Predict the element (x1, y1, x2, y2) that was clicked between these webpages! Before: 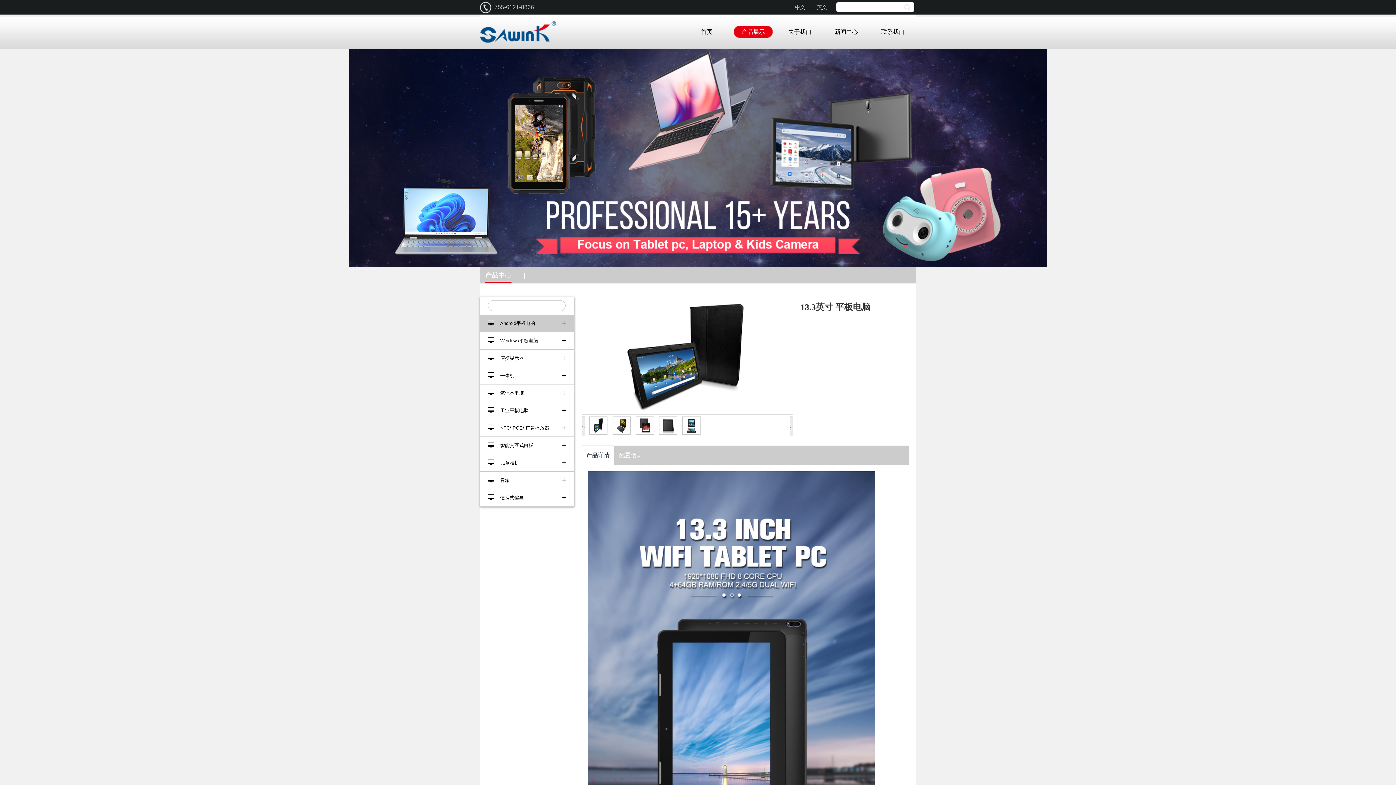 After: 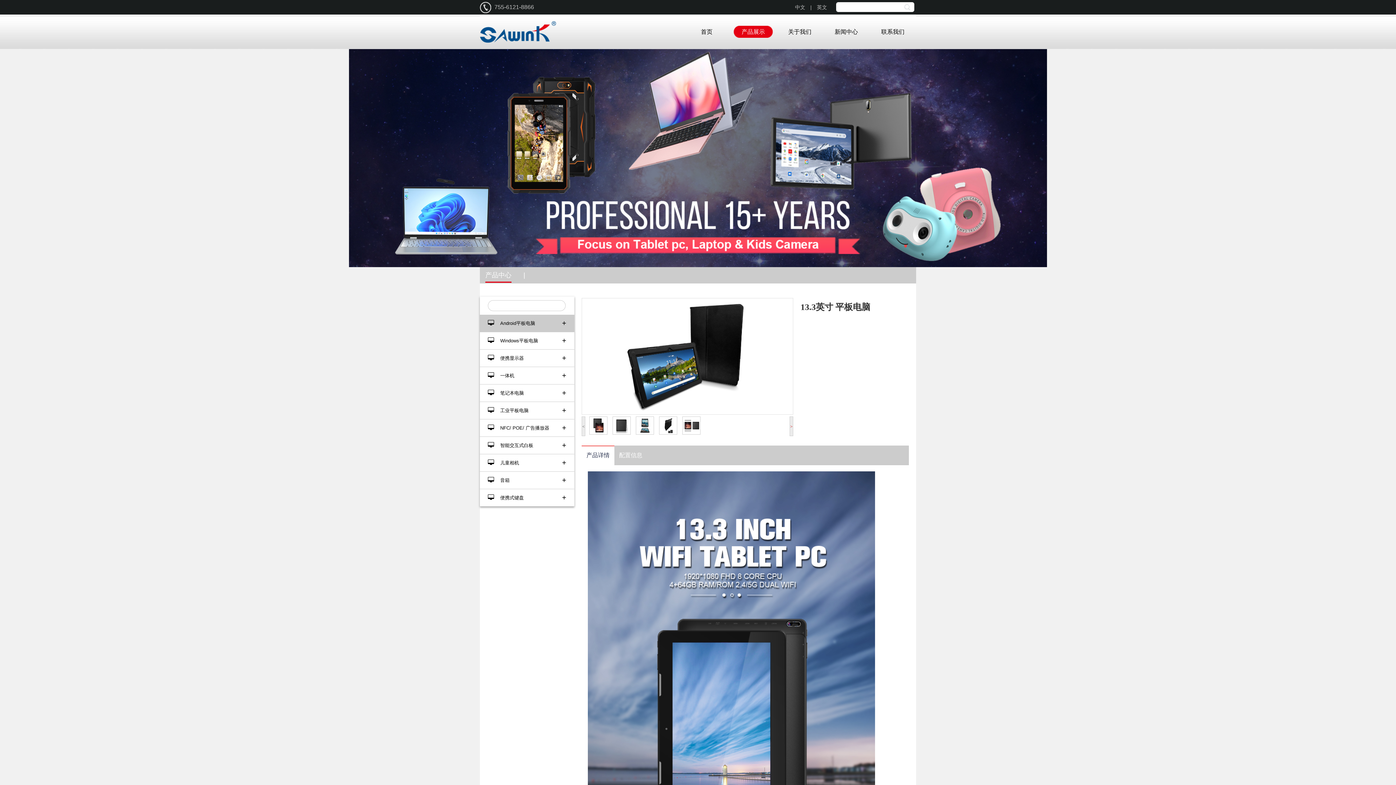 Action: label: > bbox: (789, 416, 793, 436)